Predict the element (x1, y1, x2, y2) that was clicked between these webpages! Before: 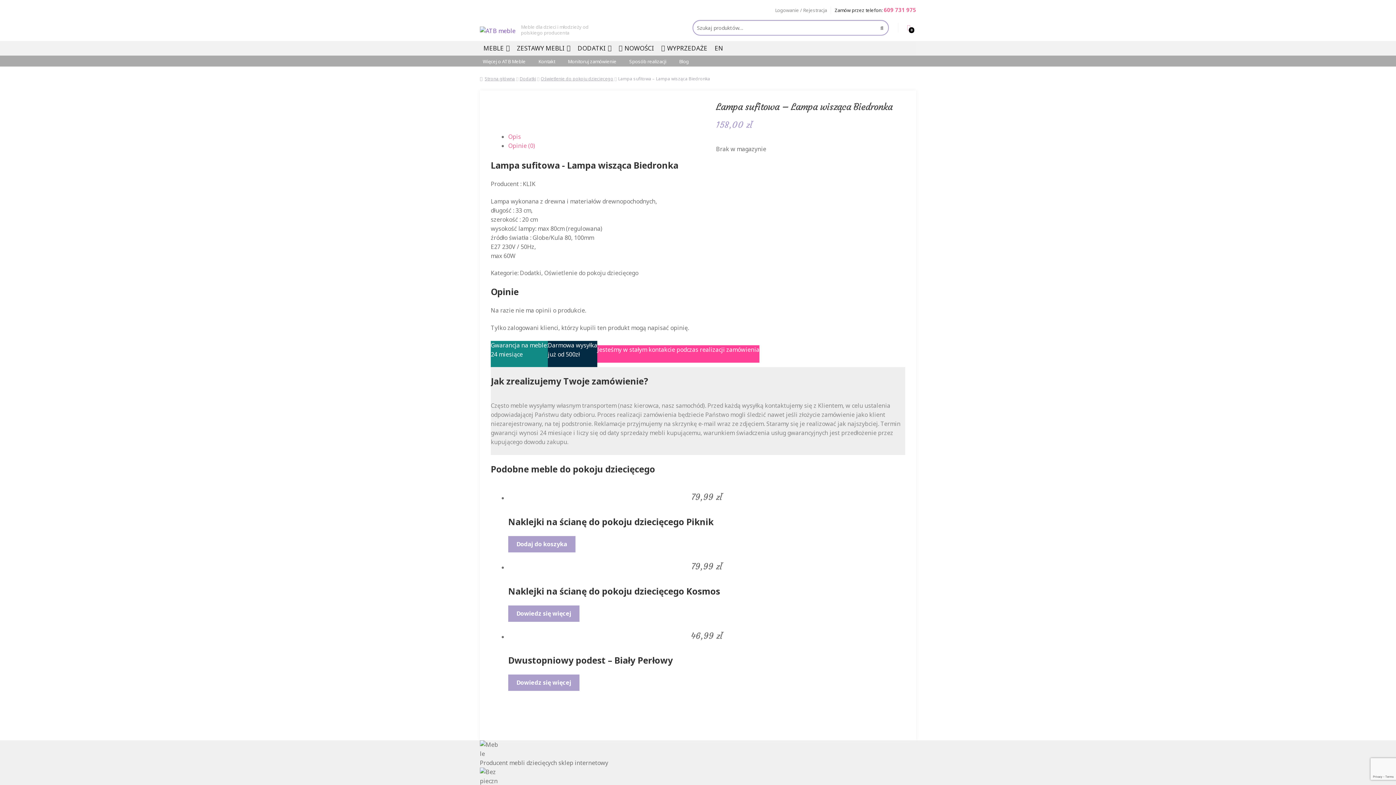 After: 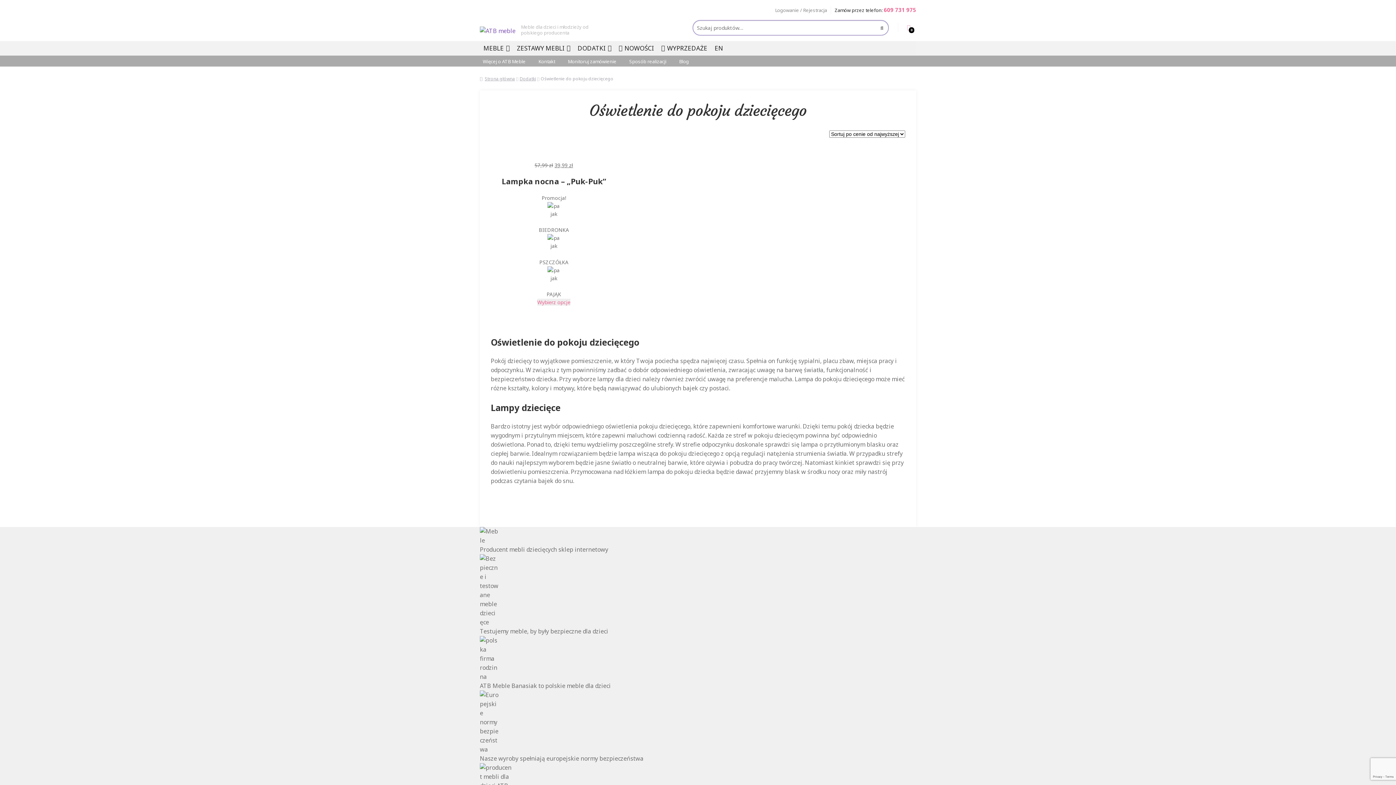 Action: bbox: (544, 269, 638, 277) label: Oświetlenie do pokoju dziecięcego